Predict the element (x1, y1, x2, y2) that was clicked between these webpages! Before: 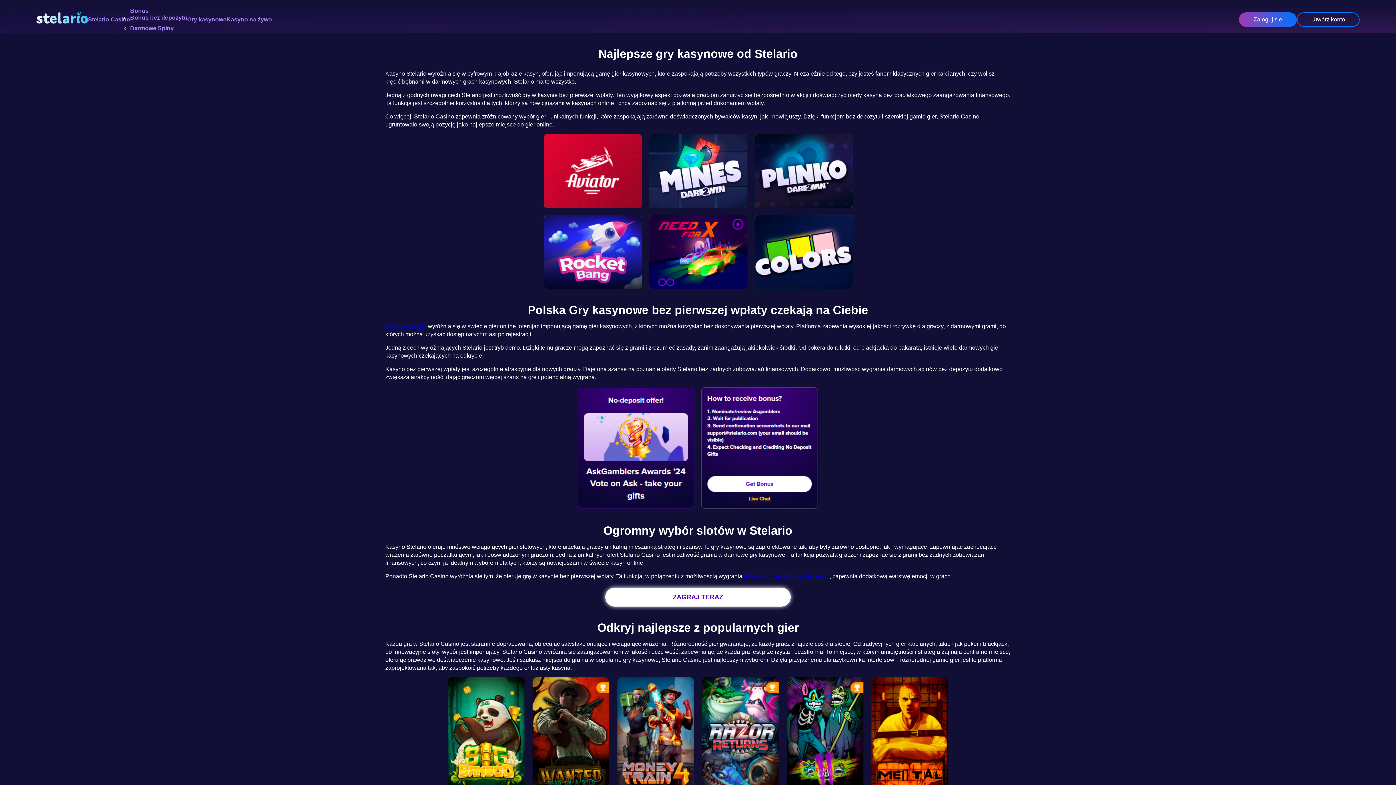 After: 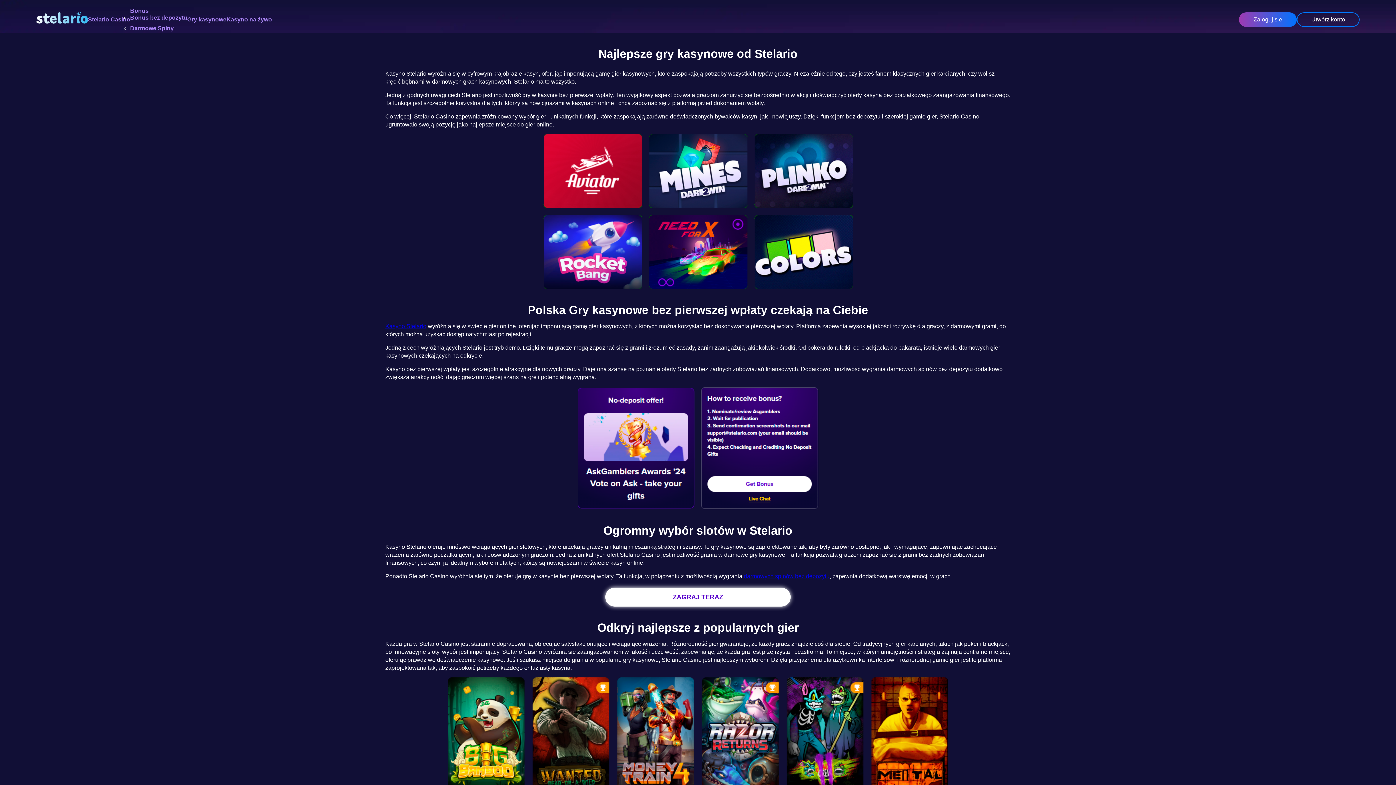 Action: label: Gry kasynowe bbox: (187, 16, 226, 22)